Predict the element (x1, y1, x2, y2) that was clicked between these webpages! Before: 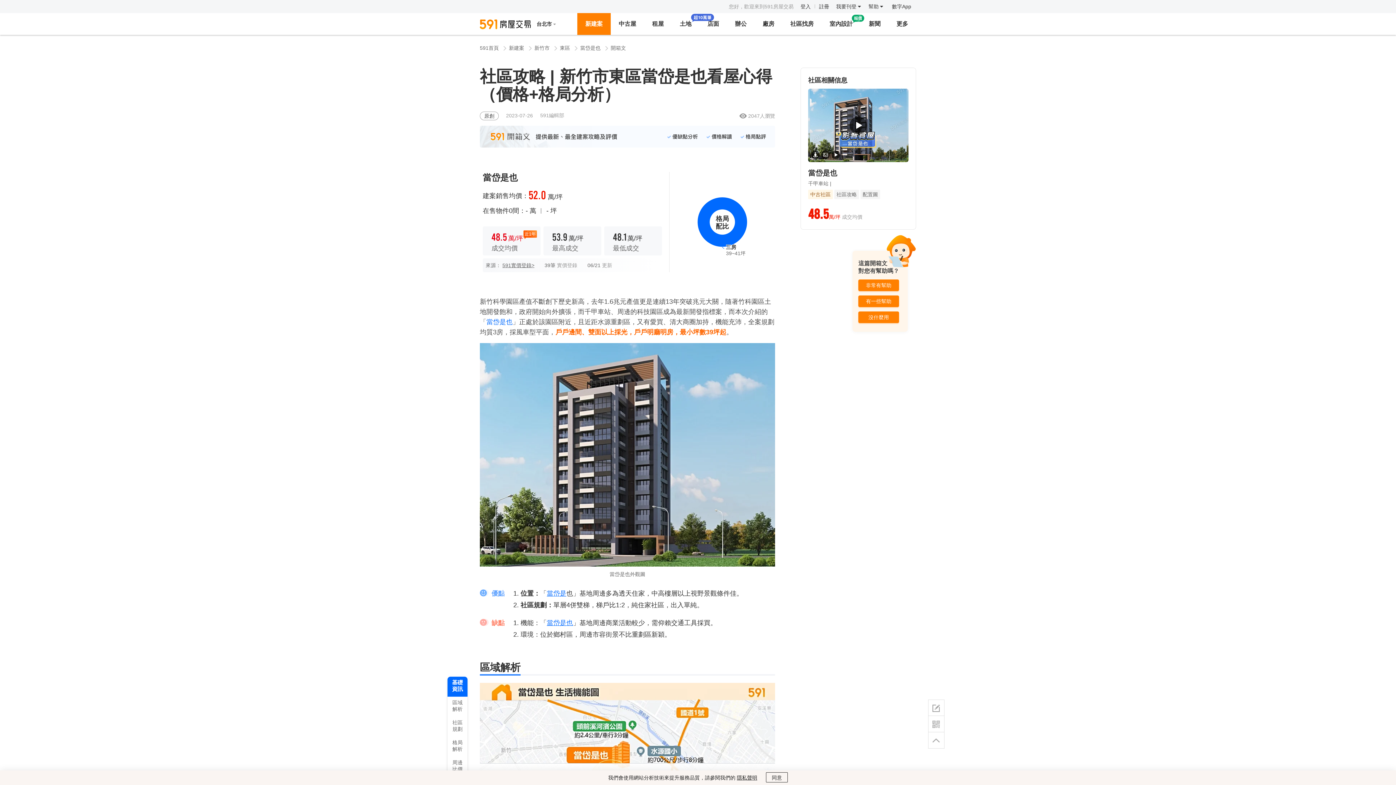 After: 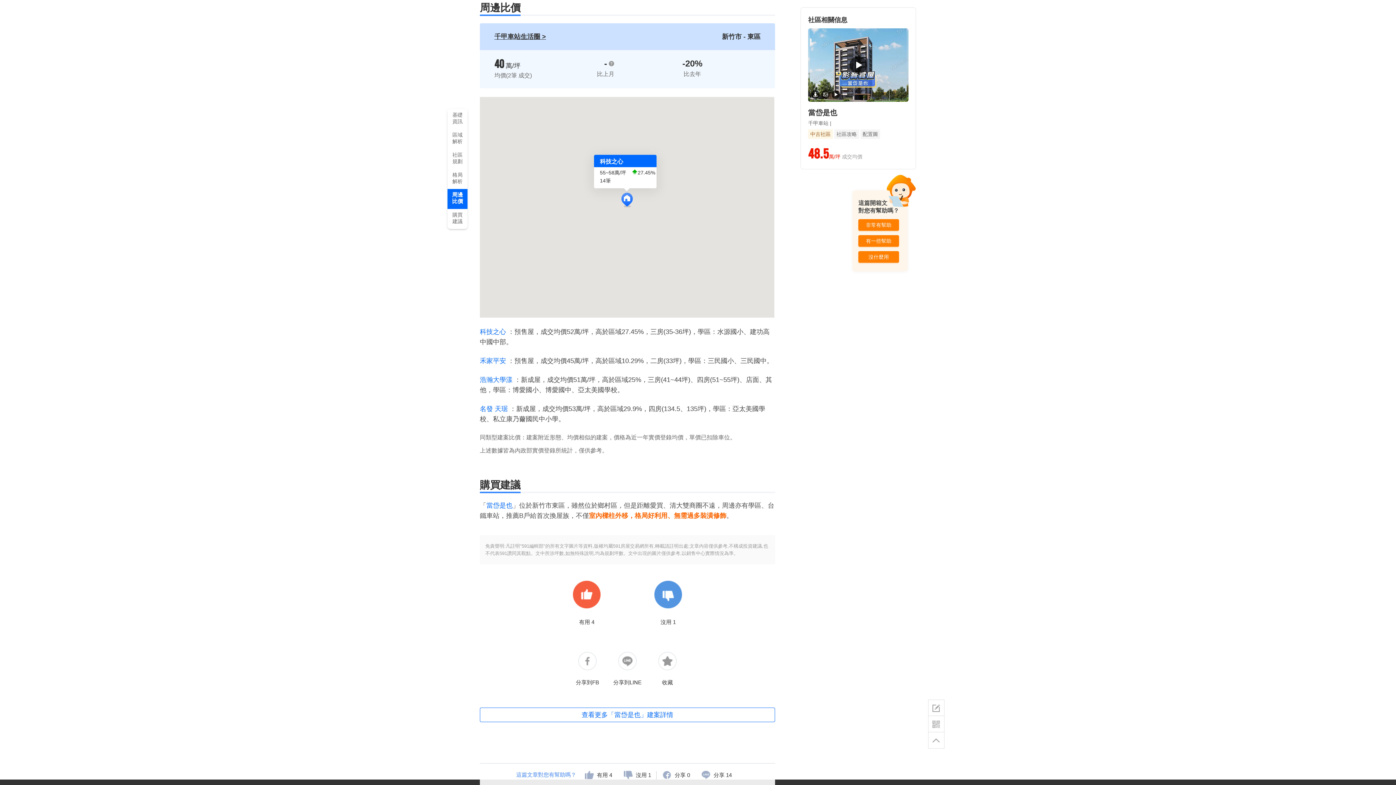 Action: label: 周邊比價 bbox: (447, 757, 467, 777)